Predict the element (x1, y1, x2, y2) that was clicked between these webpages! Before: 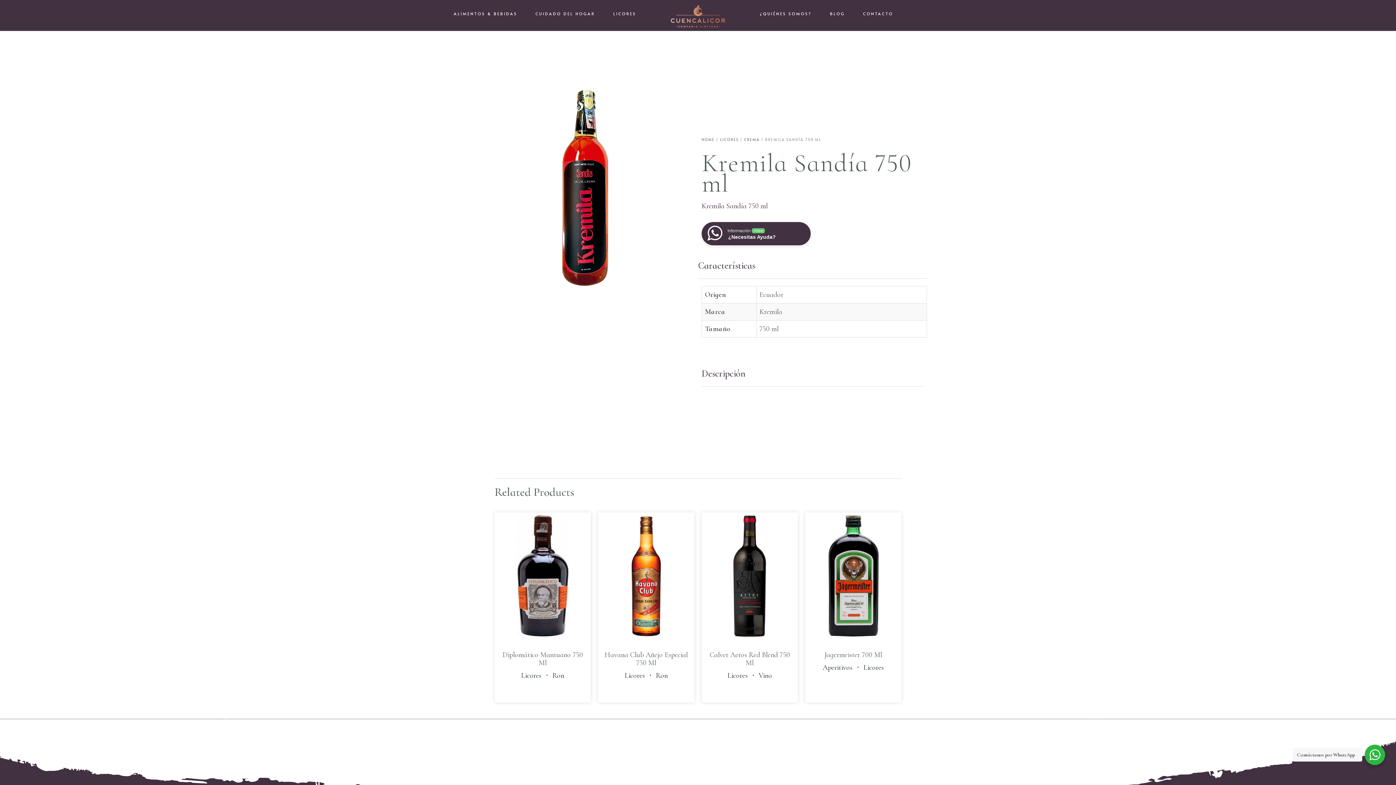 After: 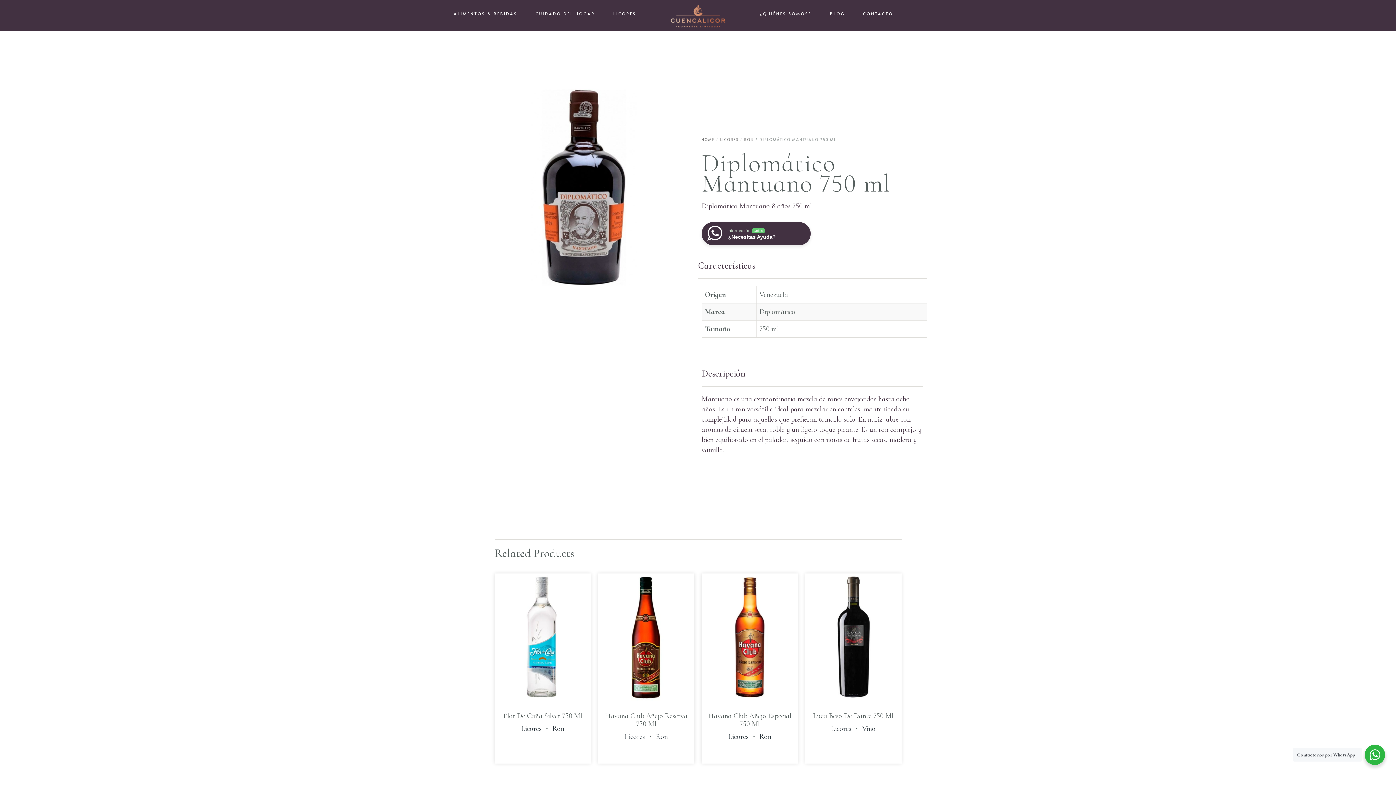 Action: bbox: (498, 640, 587, 671) label: Diplomático Mantuano 750 Ml